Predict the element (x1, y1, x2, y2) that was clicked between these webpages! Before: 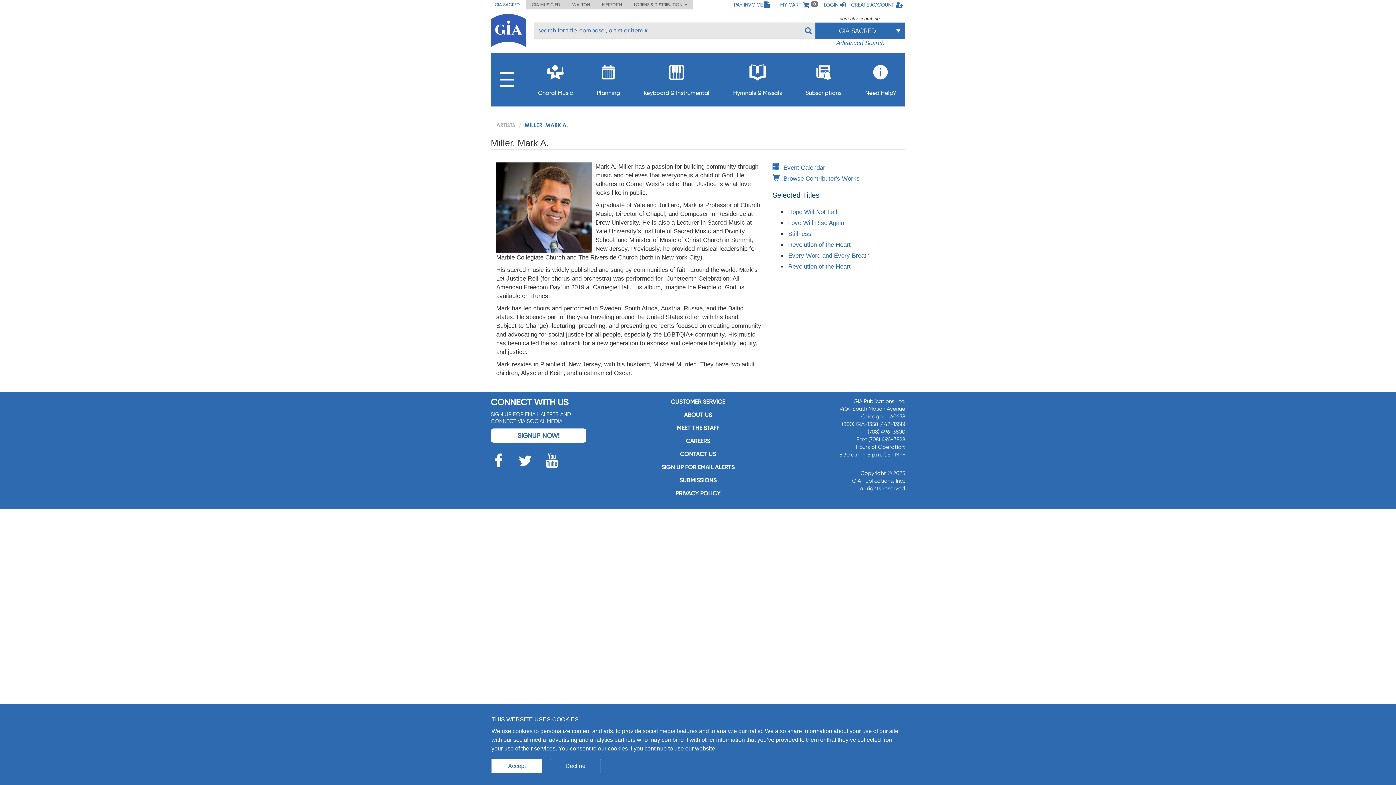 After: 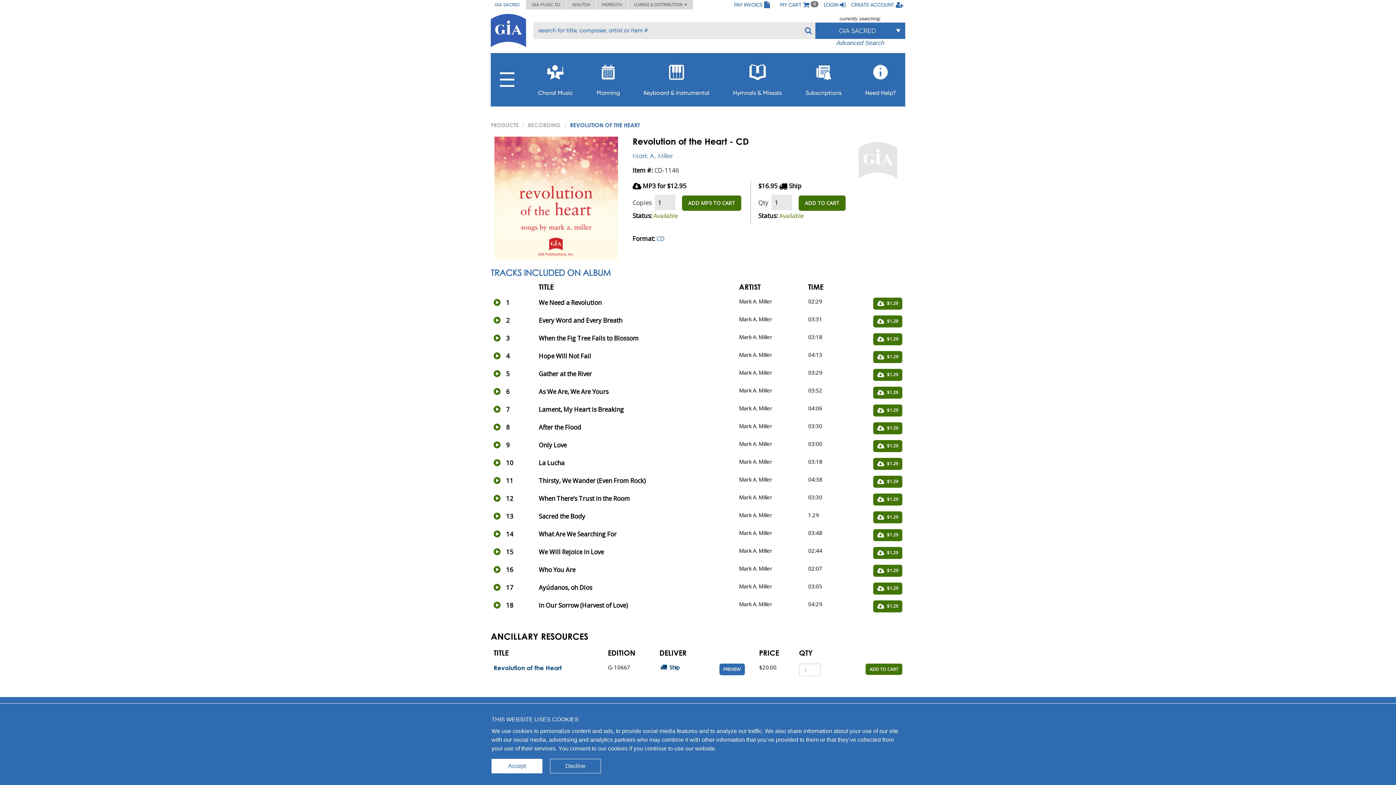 Action: label: Revolution of the Heart bbox: (788, 263, 850, 270)